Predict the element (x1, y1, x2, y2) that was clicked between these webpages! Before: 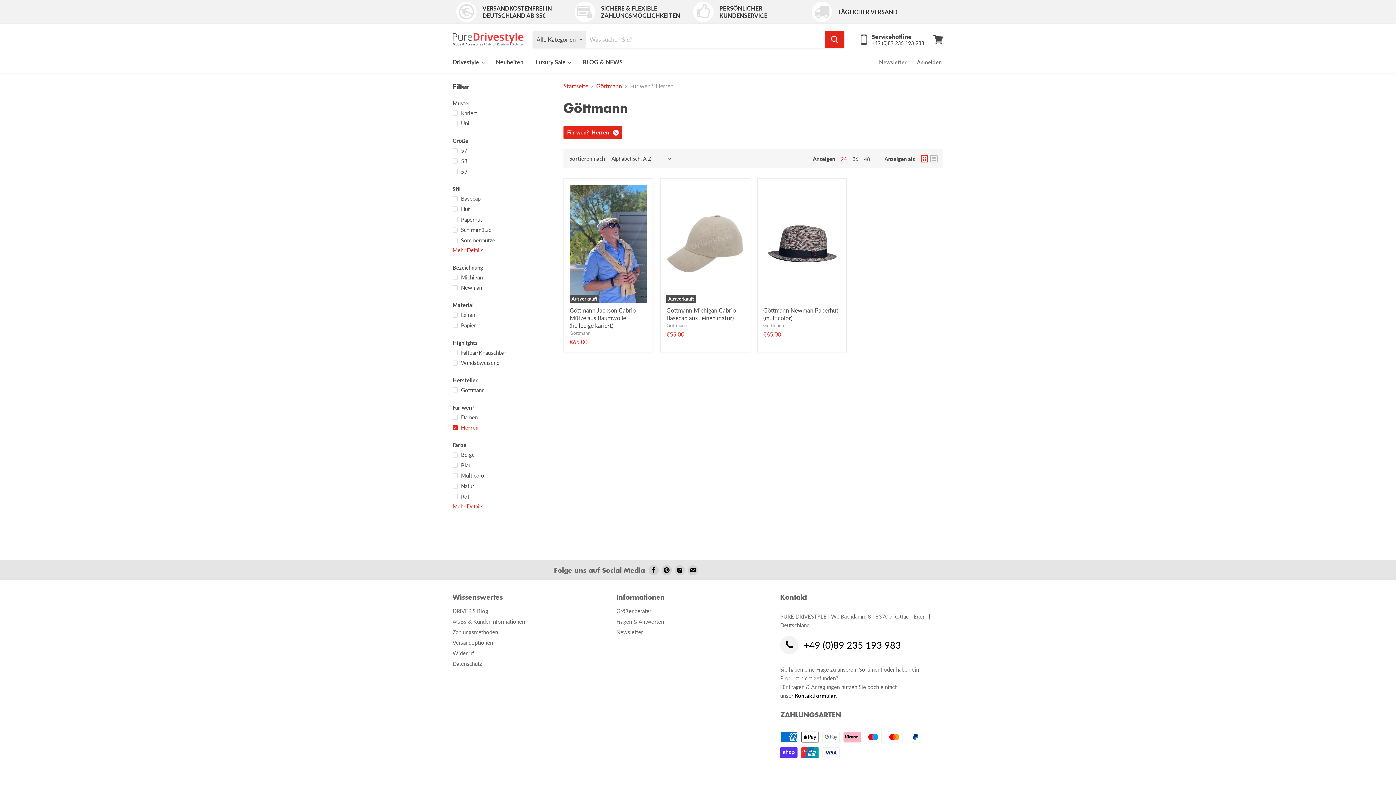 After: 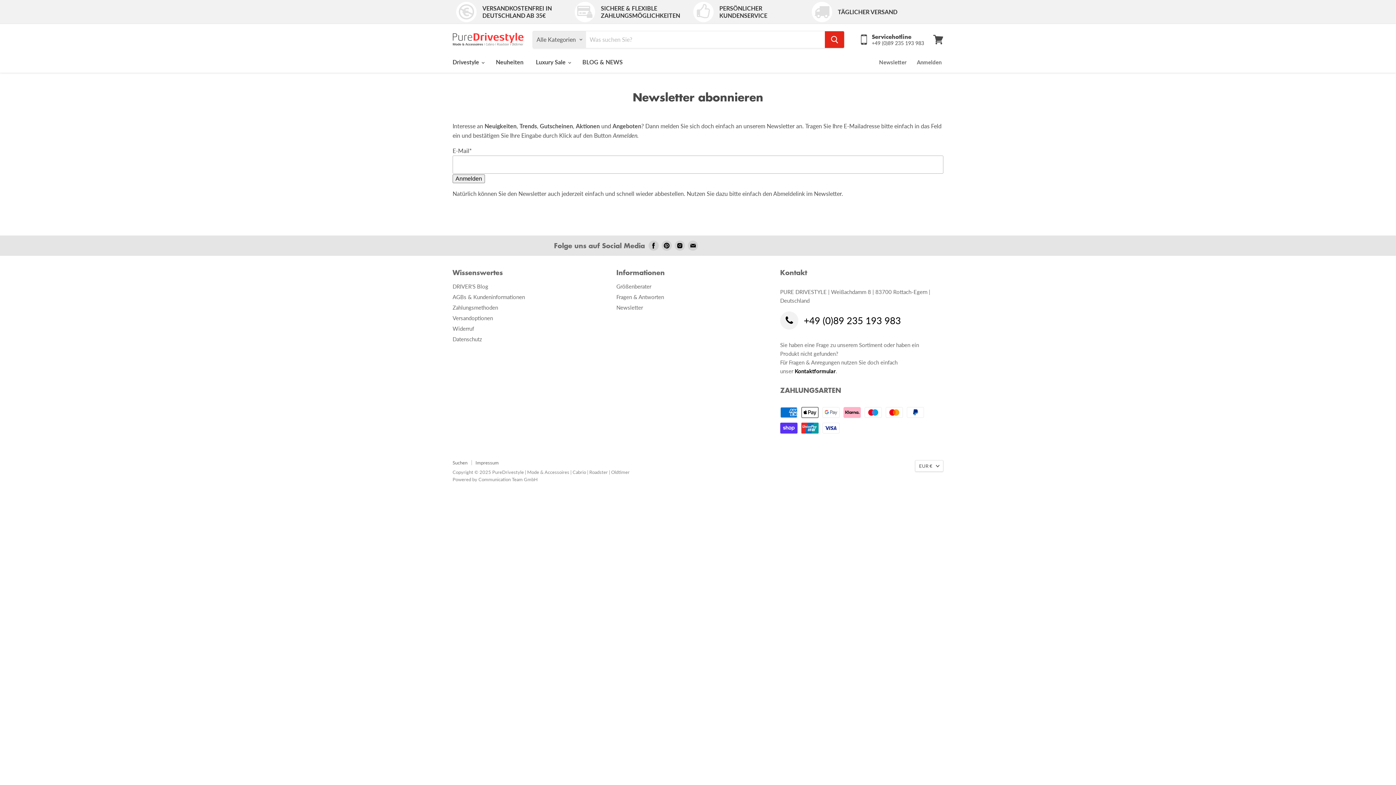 Action: bbox: (874, 54, 911, 69) label: Newsletter